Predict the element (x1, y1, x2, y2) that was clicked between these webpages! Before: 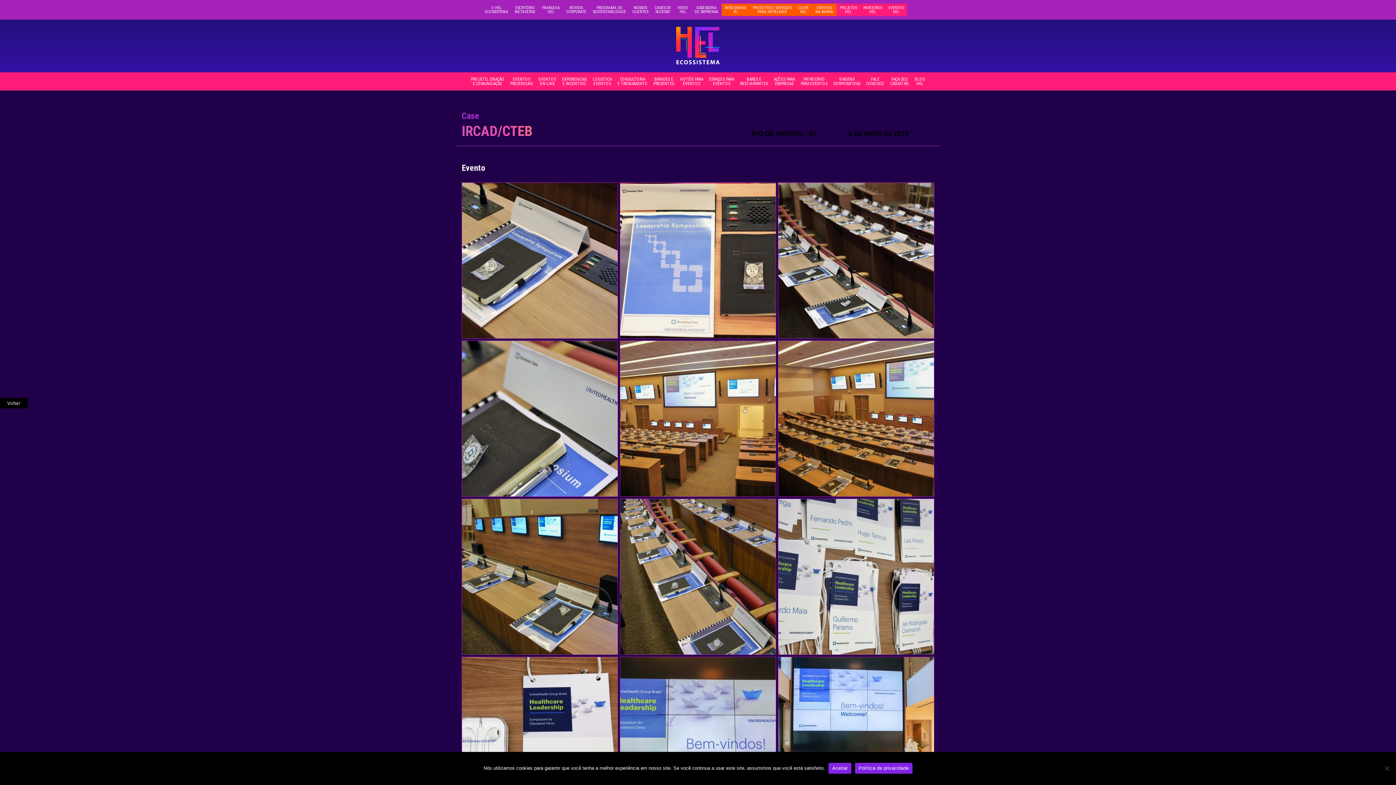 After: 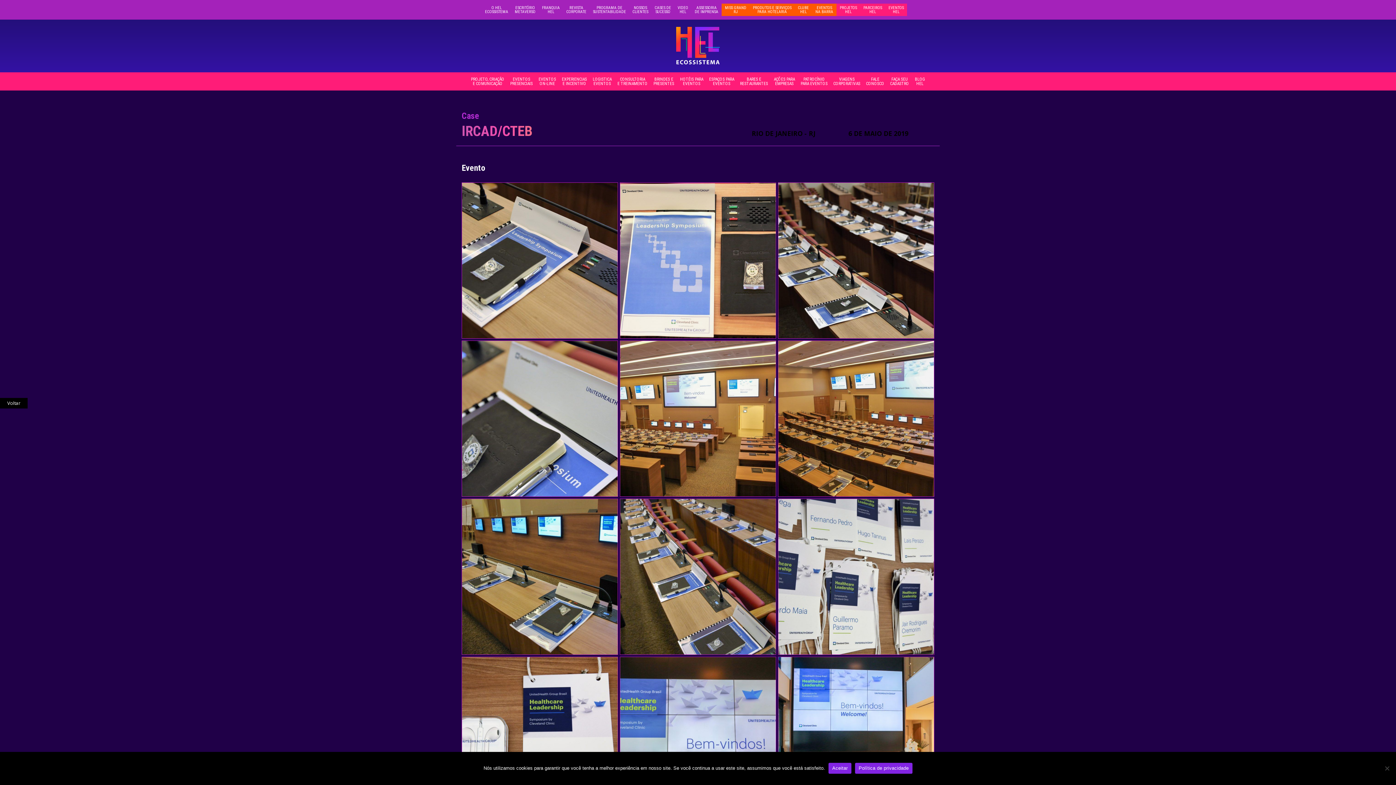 Action: label: Política de privacidade bbox: (855, 763, 912, 774)